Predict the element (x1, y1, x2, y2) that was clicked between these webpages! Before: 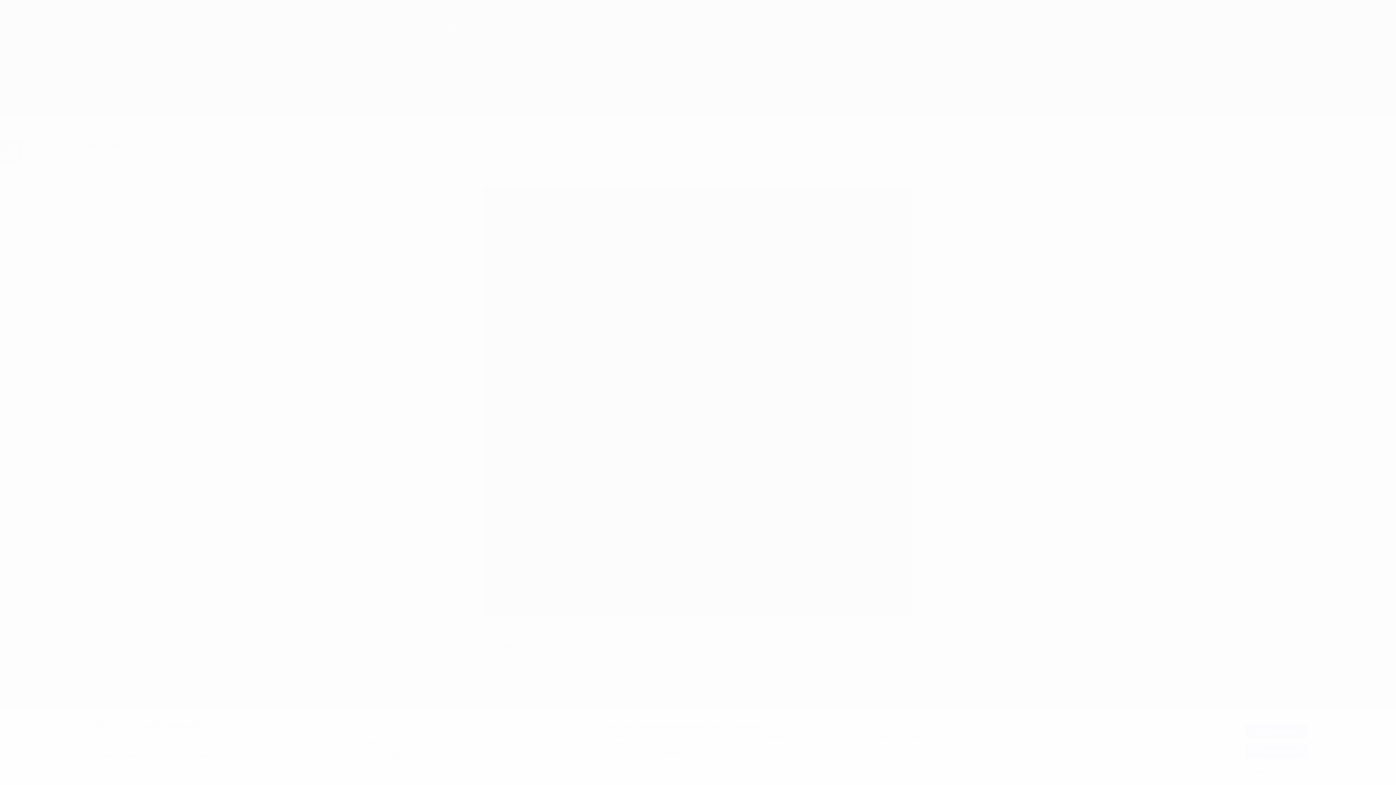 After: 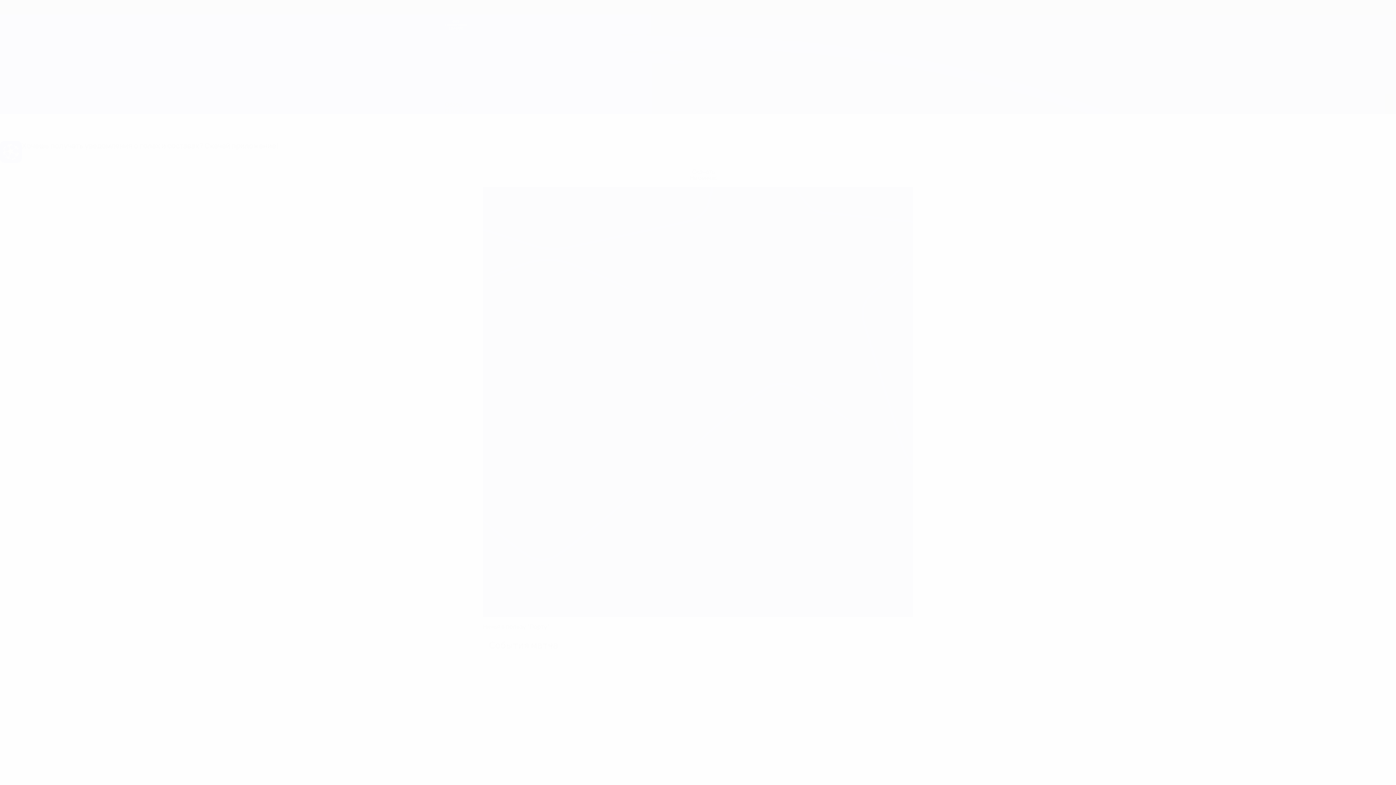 Action: label: Я принимаю bbox: (1245, 724, 1307, 738)